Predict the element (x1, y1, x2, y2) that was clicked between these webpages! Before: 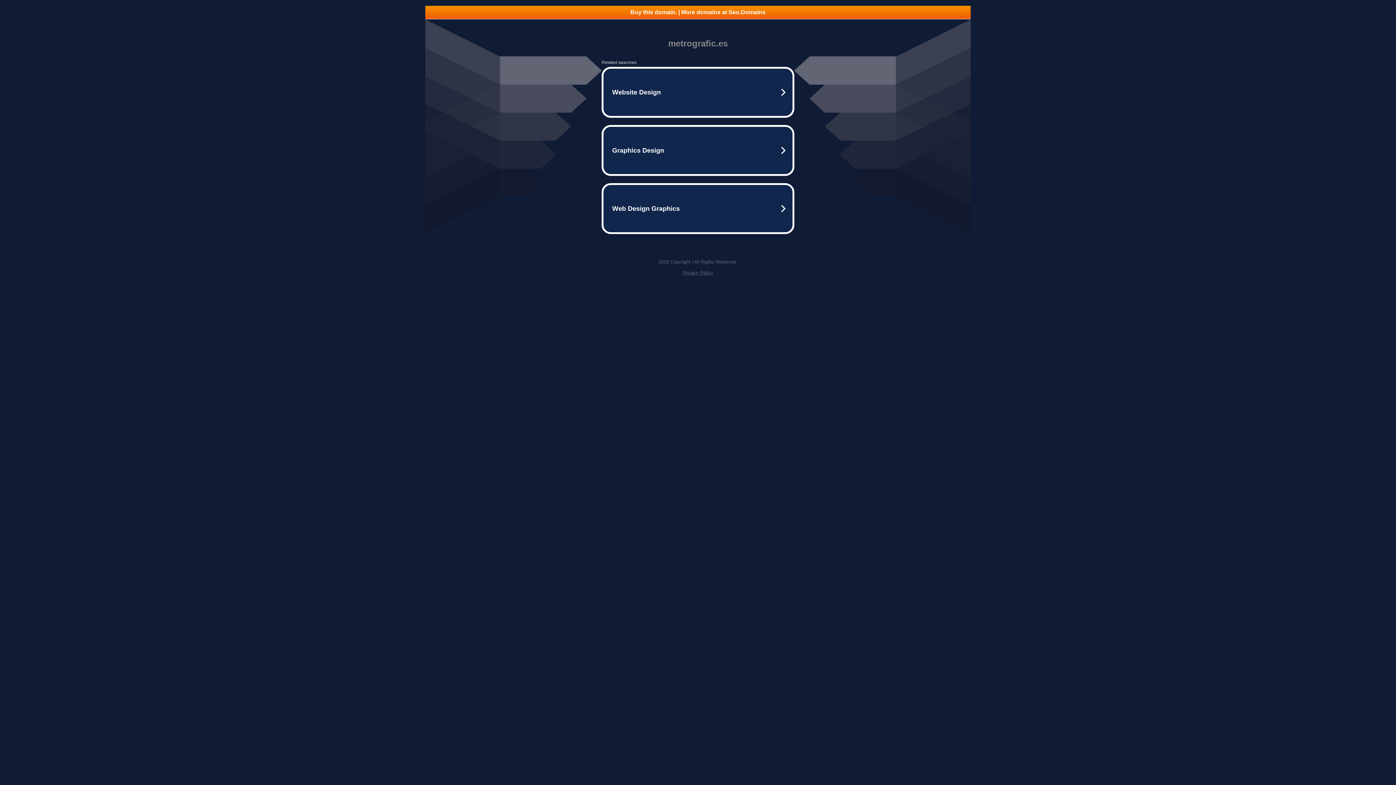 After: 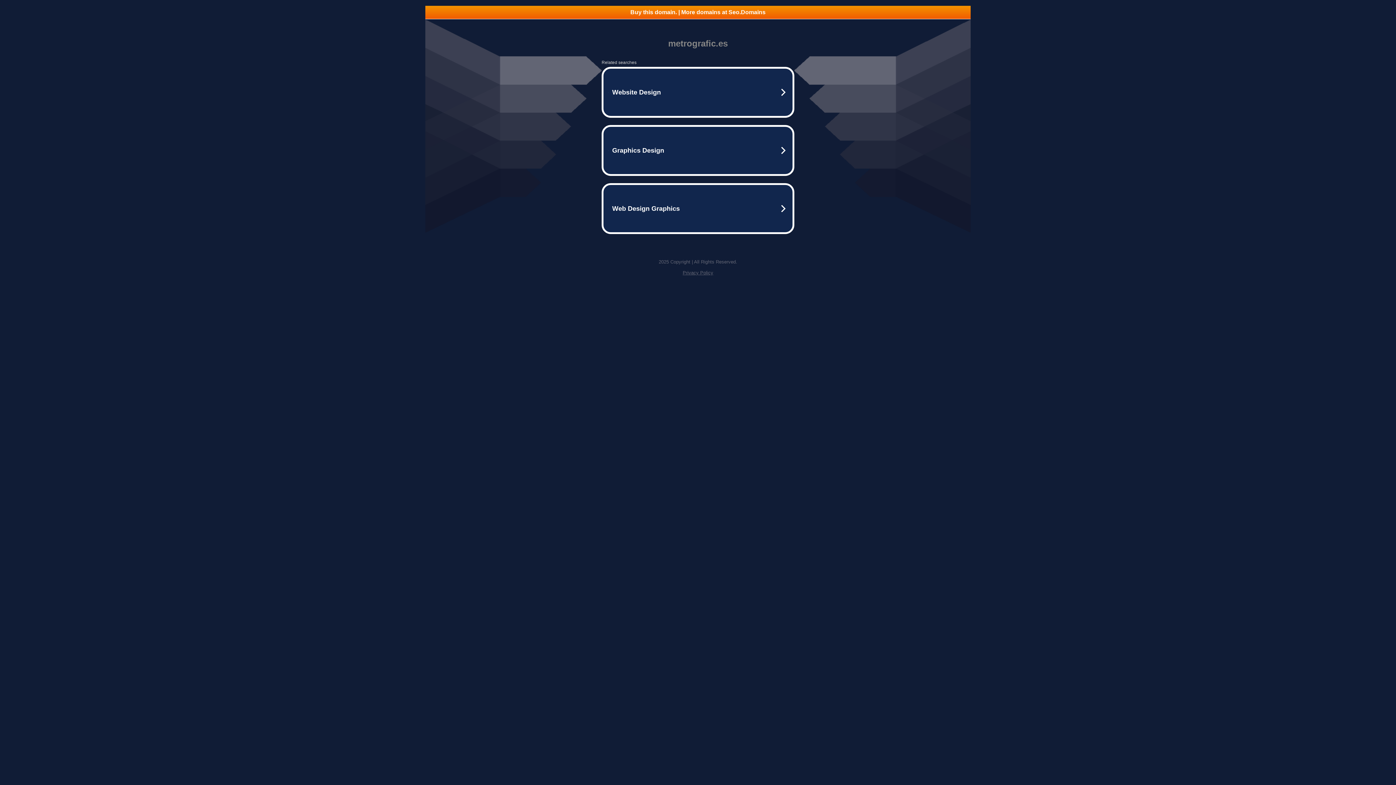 Action: label: Buy this domain. | More domains at Seo.Domains bbox: (425, 5, 970, 18)